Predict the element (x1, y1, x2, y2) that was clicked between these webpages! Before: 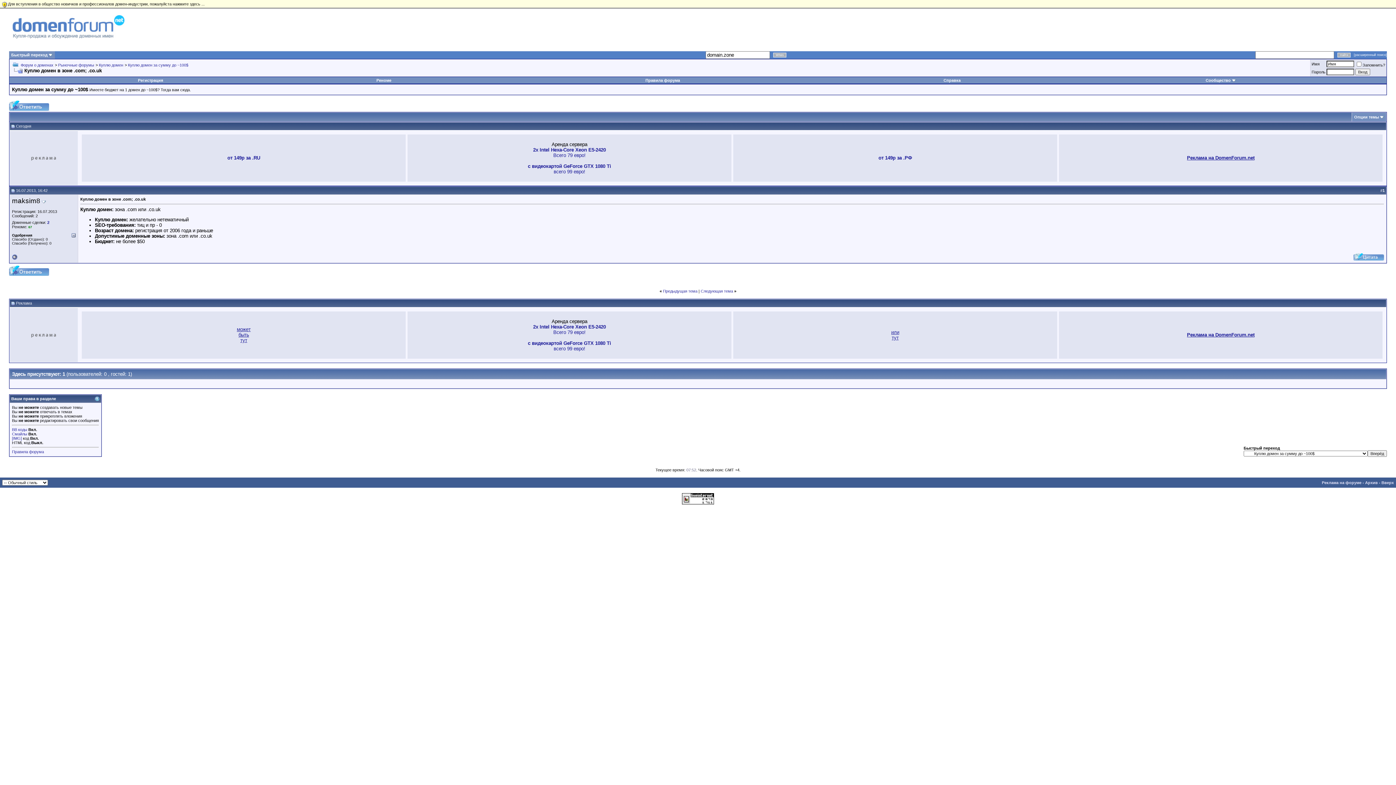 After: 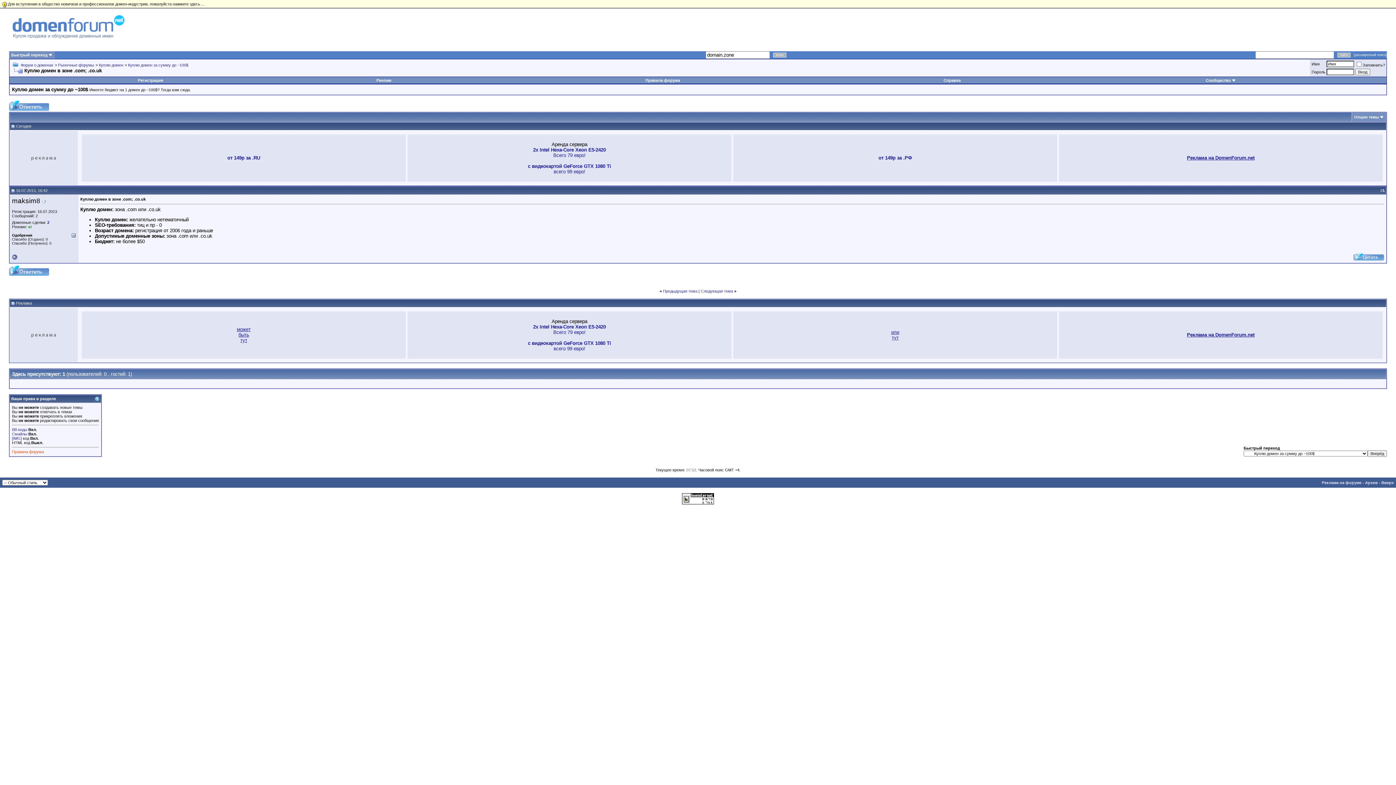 Action: bbox: (12, 449, 44, 454) label: Правила форума